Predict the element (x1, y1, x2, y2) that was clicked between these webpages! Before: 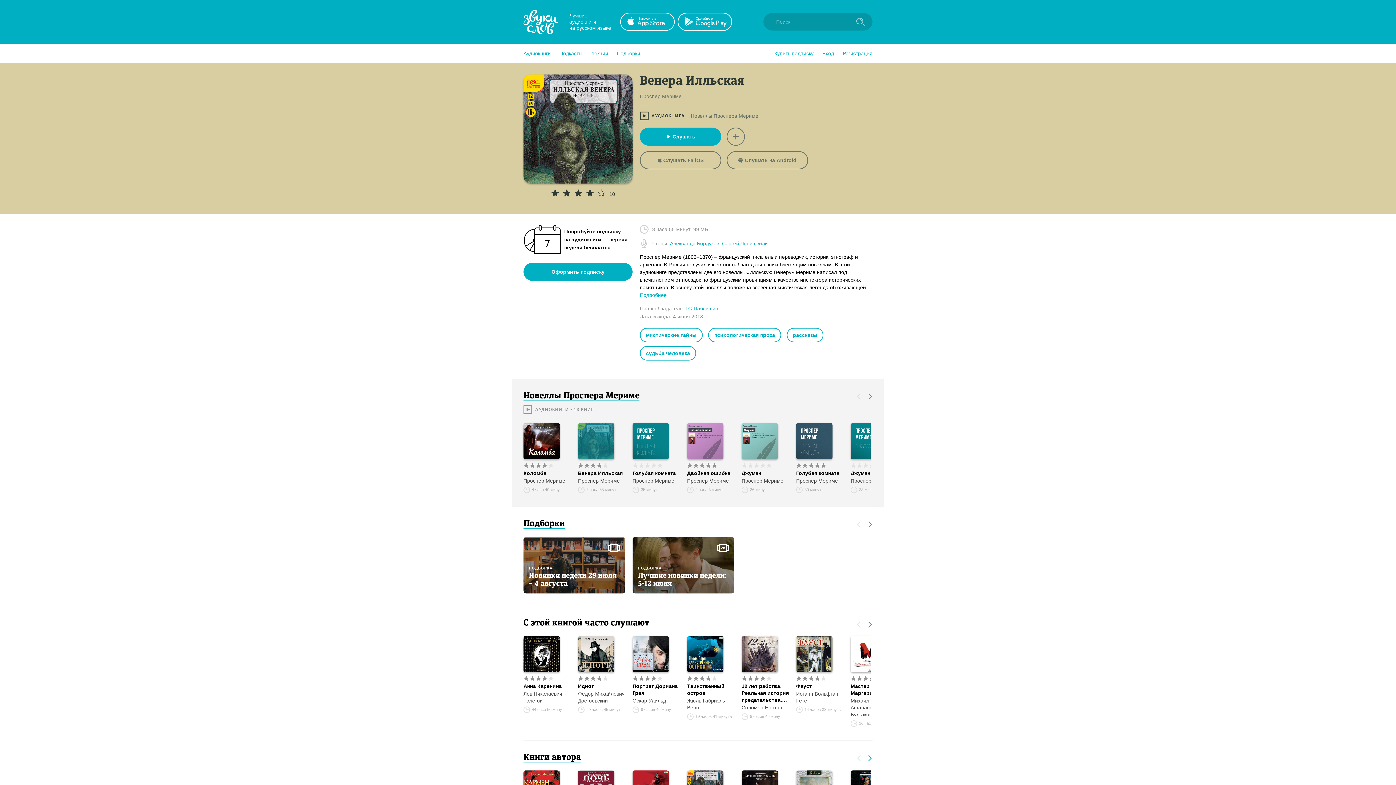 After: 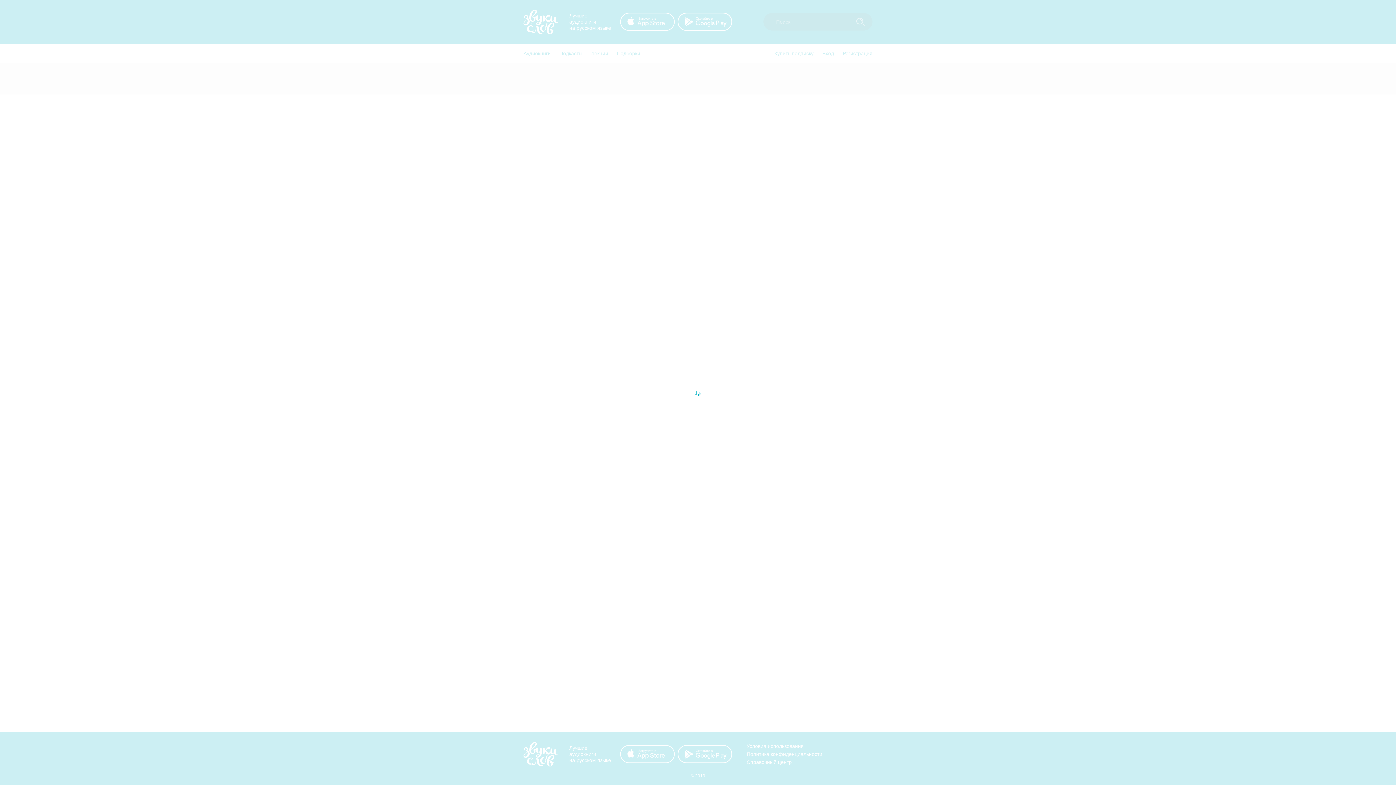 Action: bbox: (774, 49, 813, 57) label: Купить подписку